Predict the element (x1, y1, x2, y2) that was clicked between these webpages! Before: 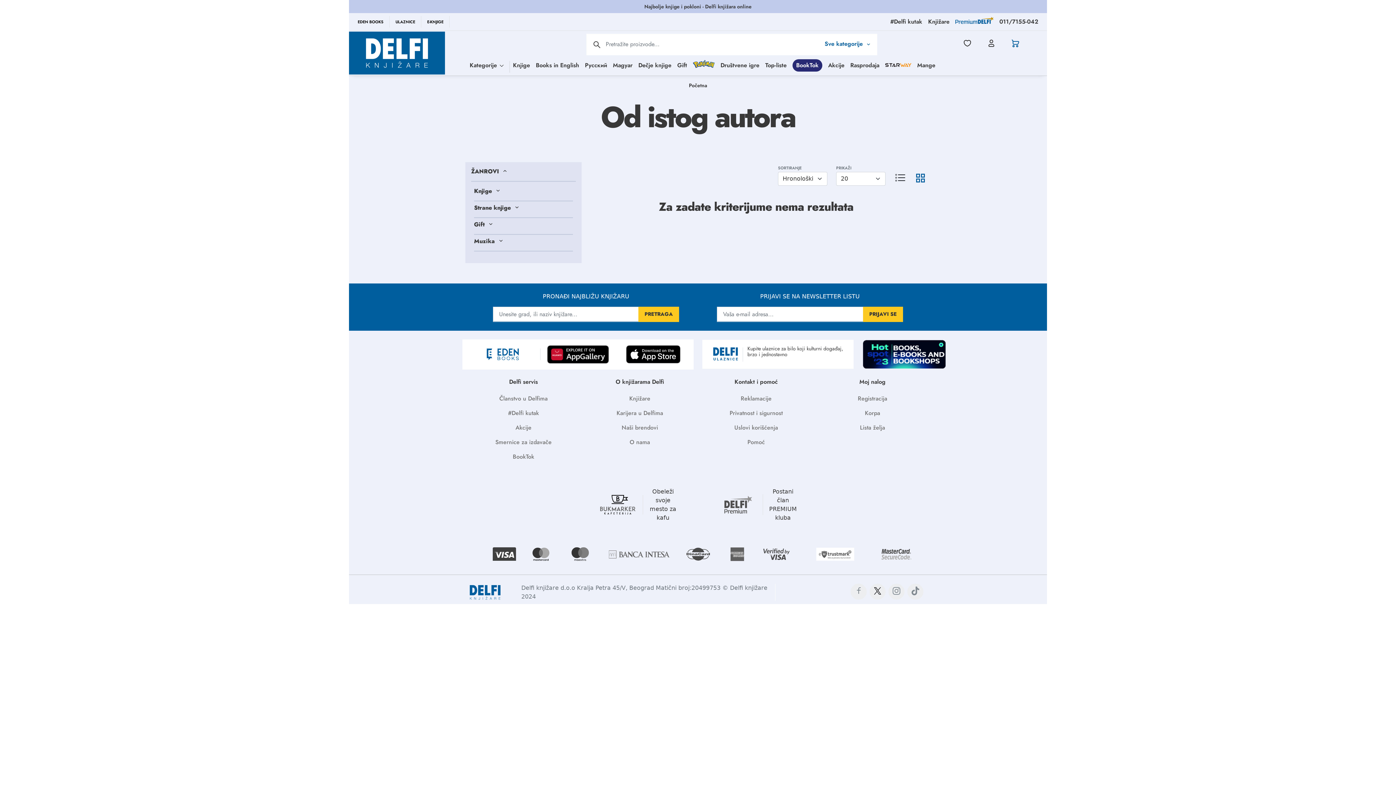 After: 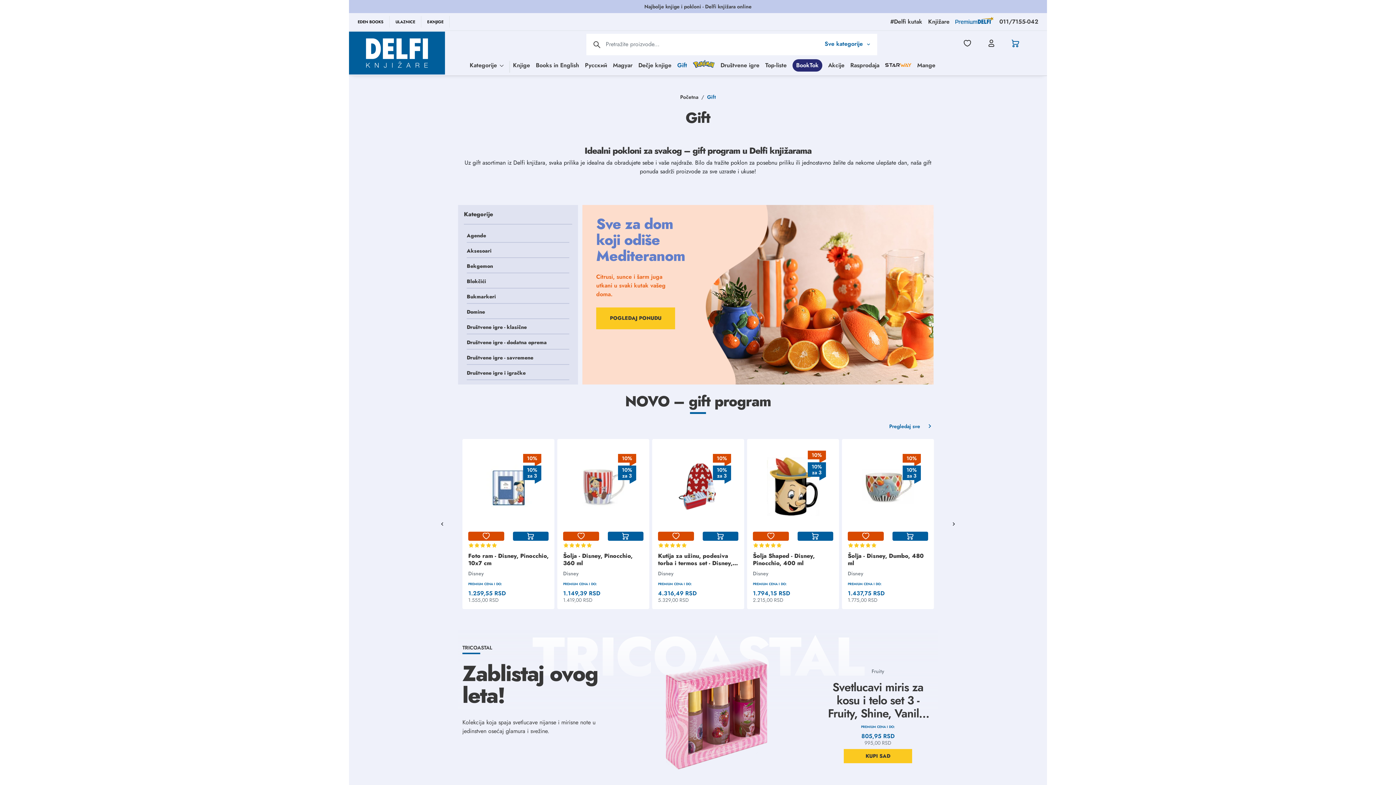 Action: bbox: (661, 59, 670, 71) label: Gift